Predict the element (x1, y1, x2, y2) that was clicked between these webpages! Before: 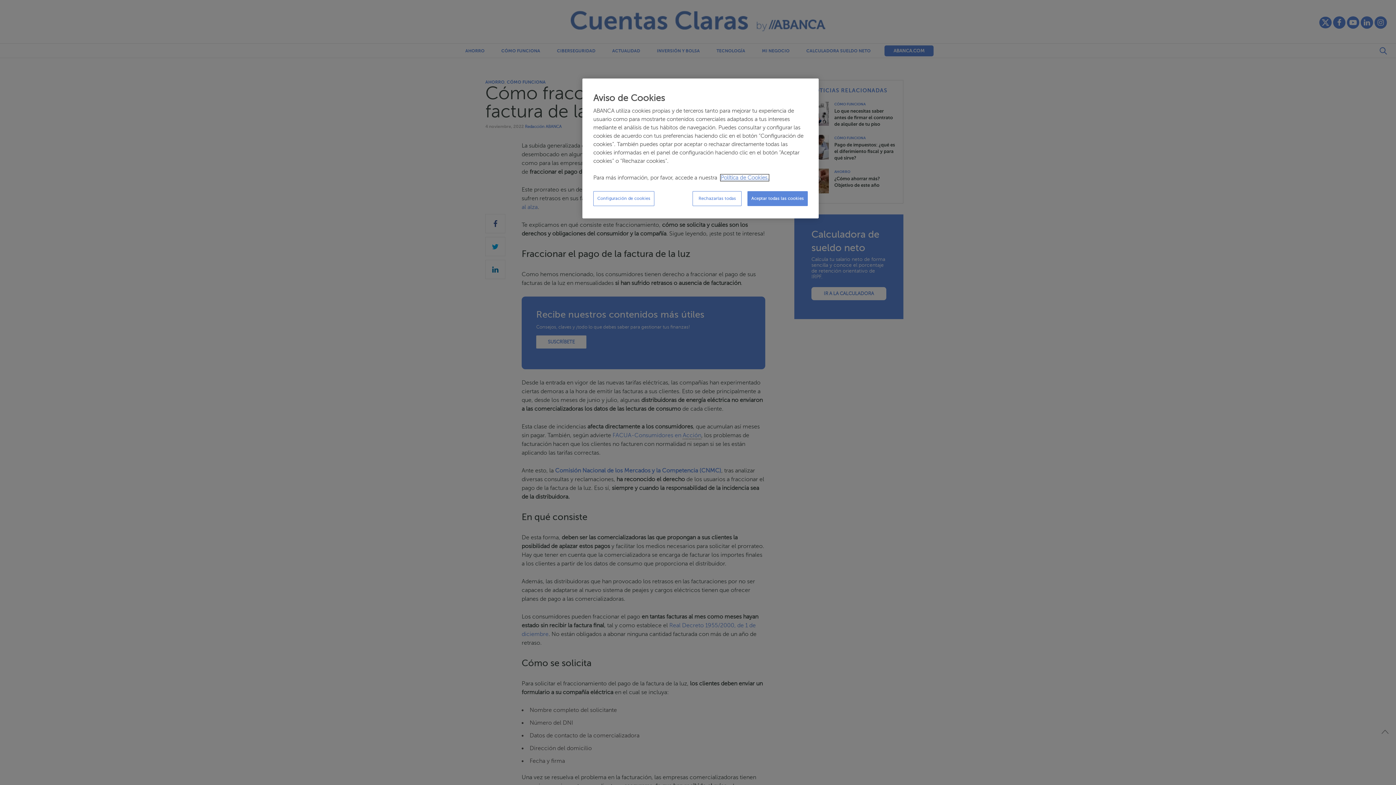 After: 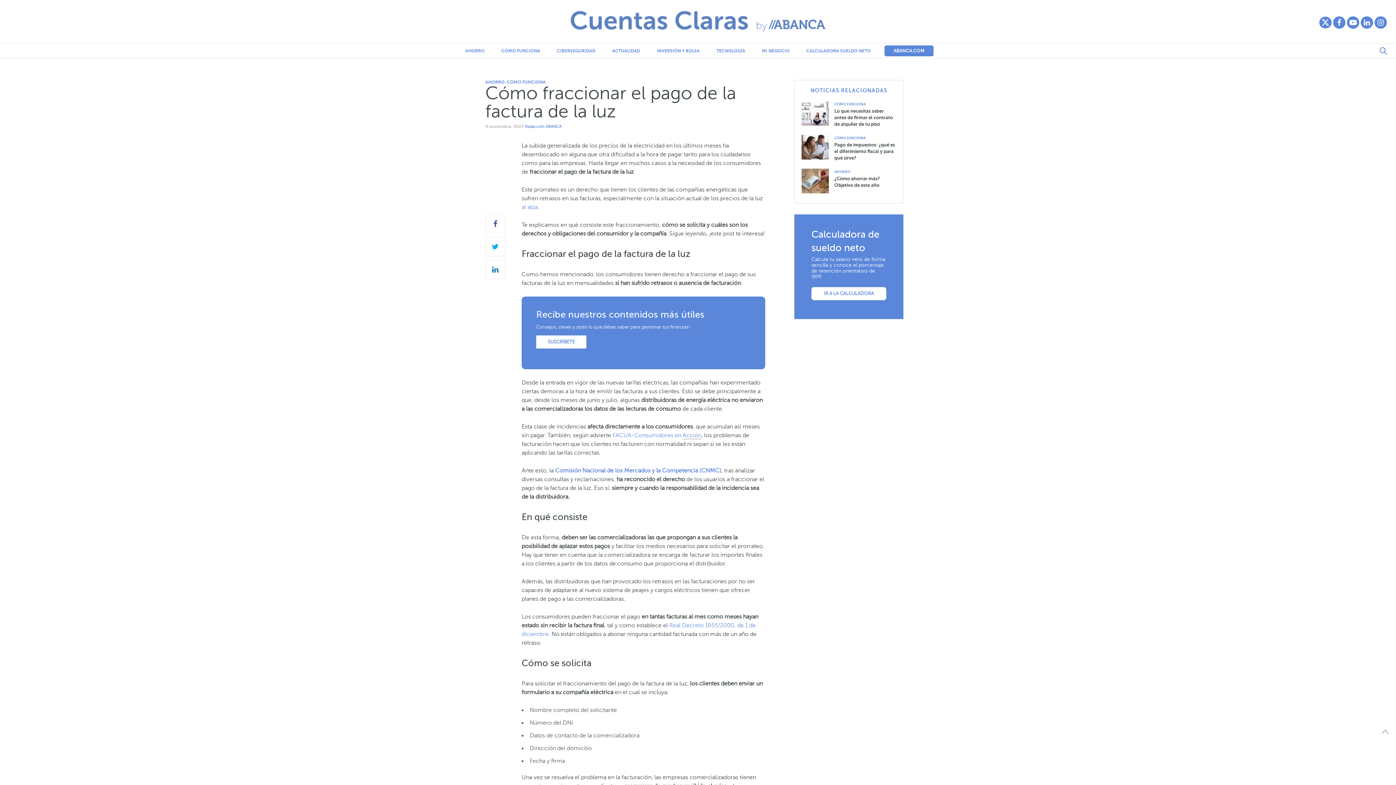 Action: bbox: (747, 191, 808, 206) label: Aceptar todas las cookies